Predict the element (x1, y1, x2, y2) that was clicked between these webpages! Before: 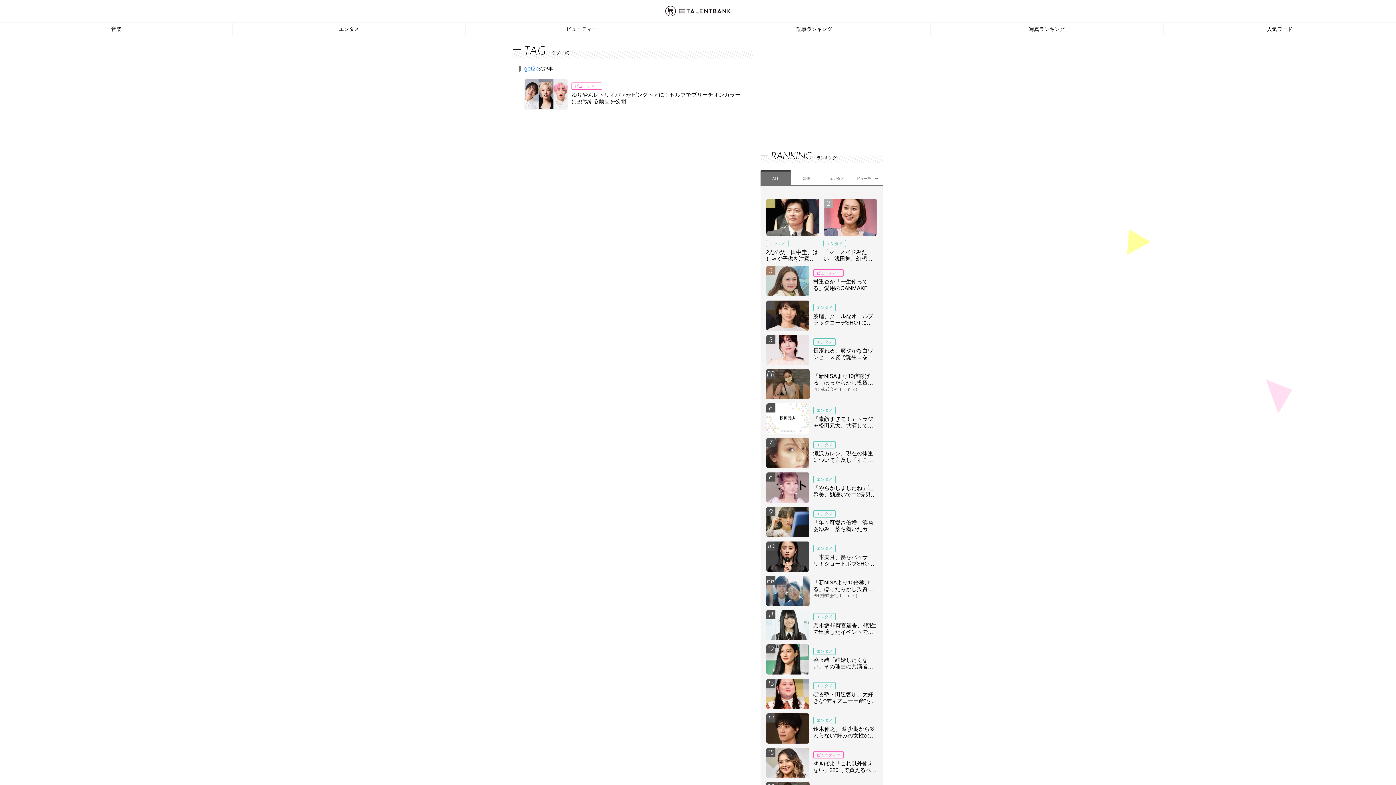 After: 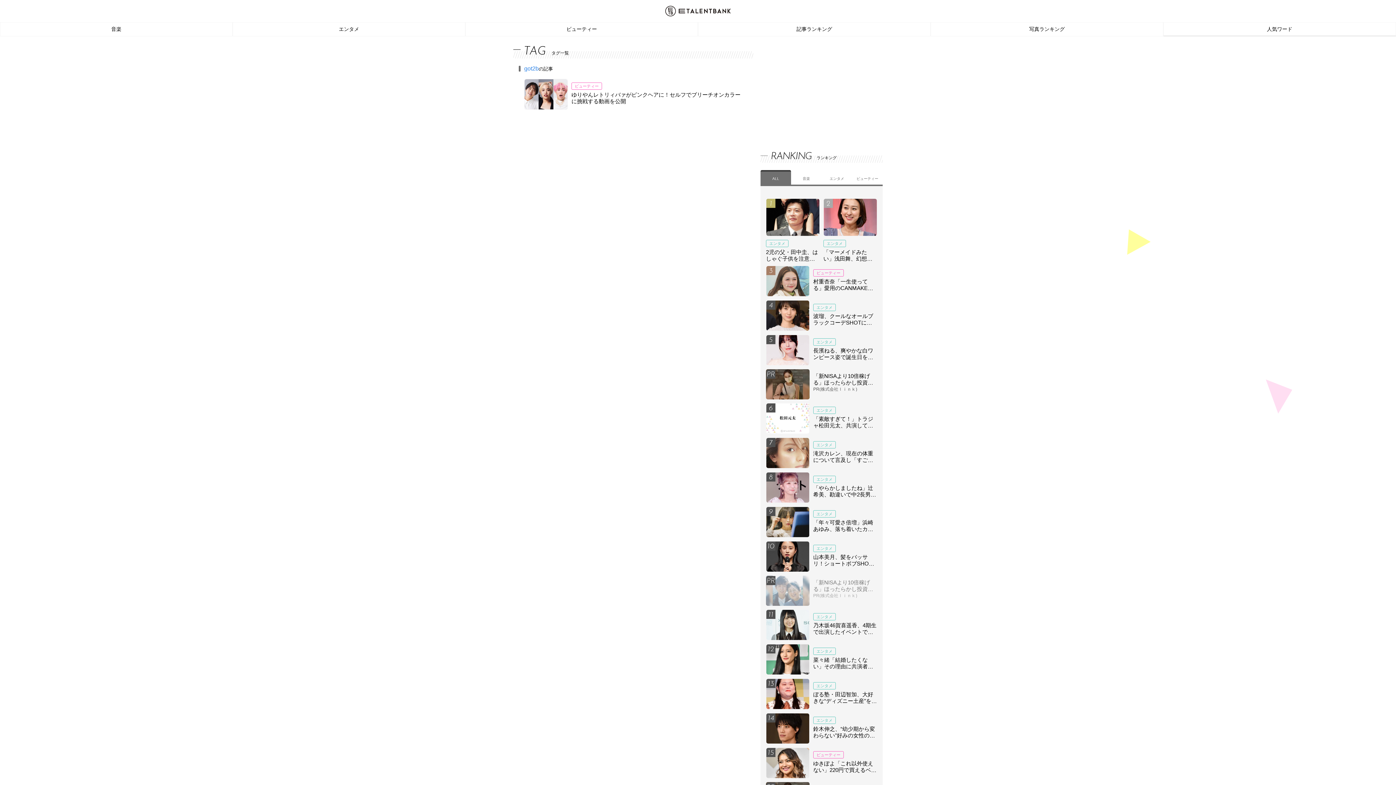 Action: bbox: (766, 576, 877, 607) label: 「新NISAより10倍稼げる」ほったらかし投資で貯金1700万に
PR(株式会社ｌｉｎｋ)